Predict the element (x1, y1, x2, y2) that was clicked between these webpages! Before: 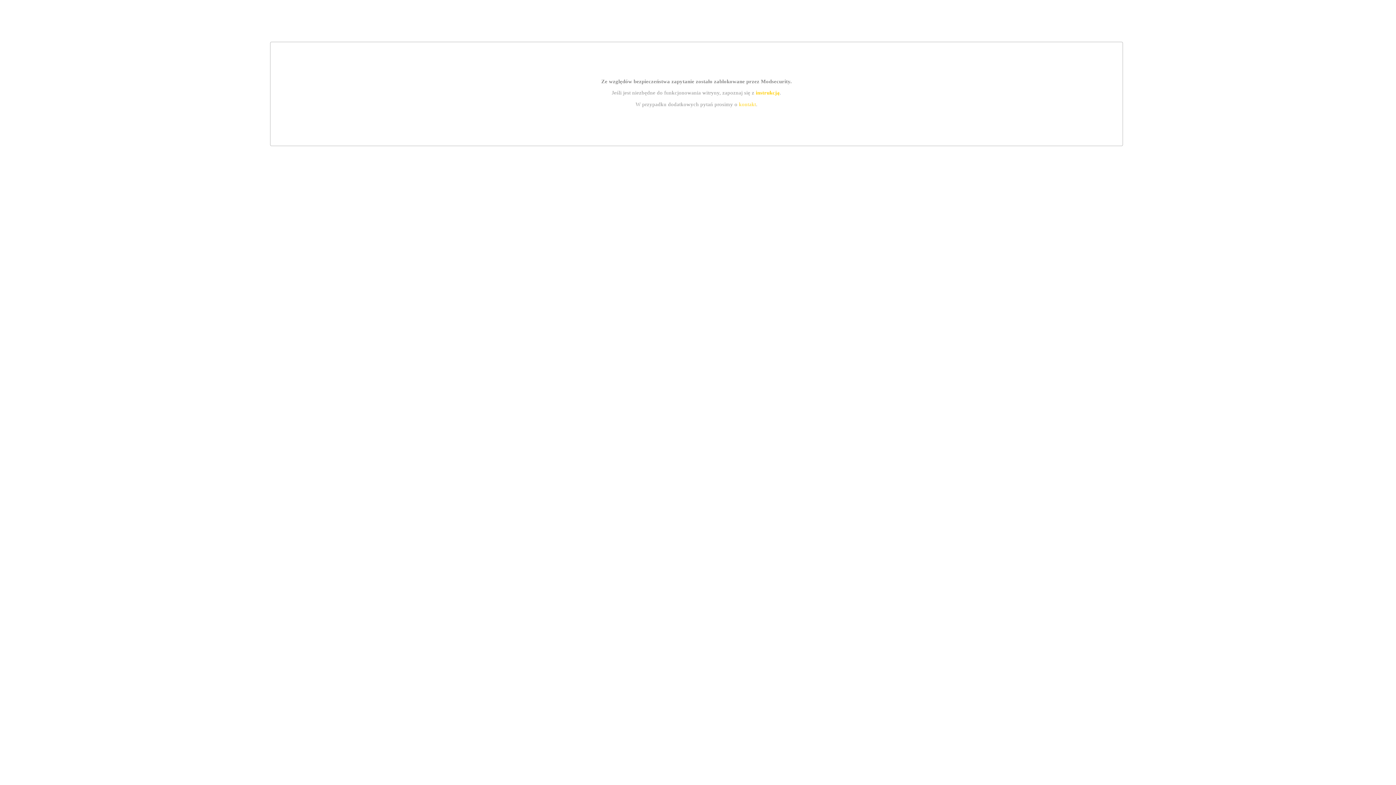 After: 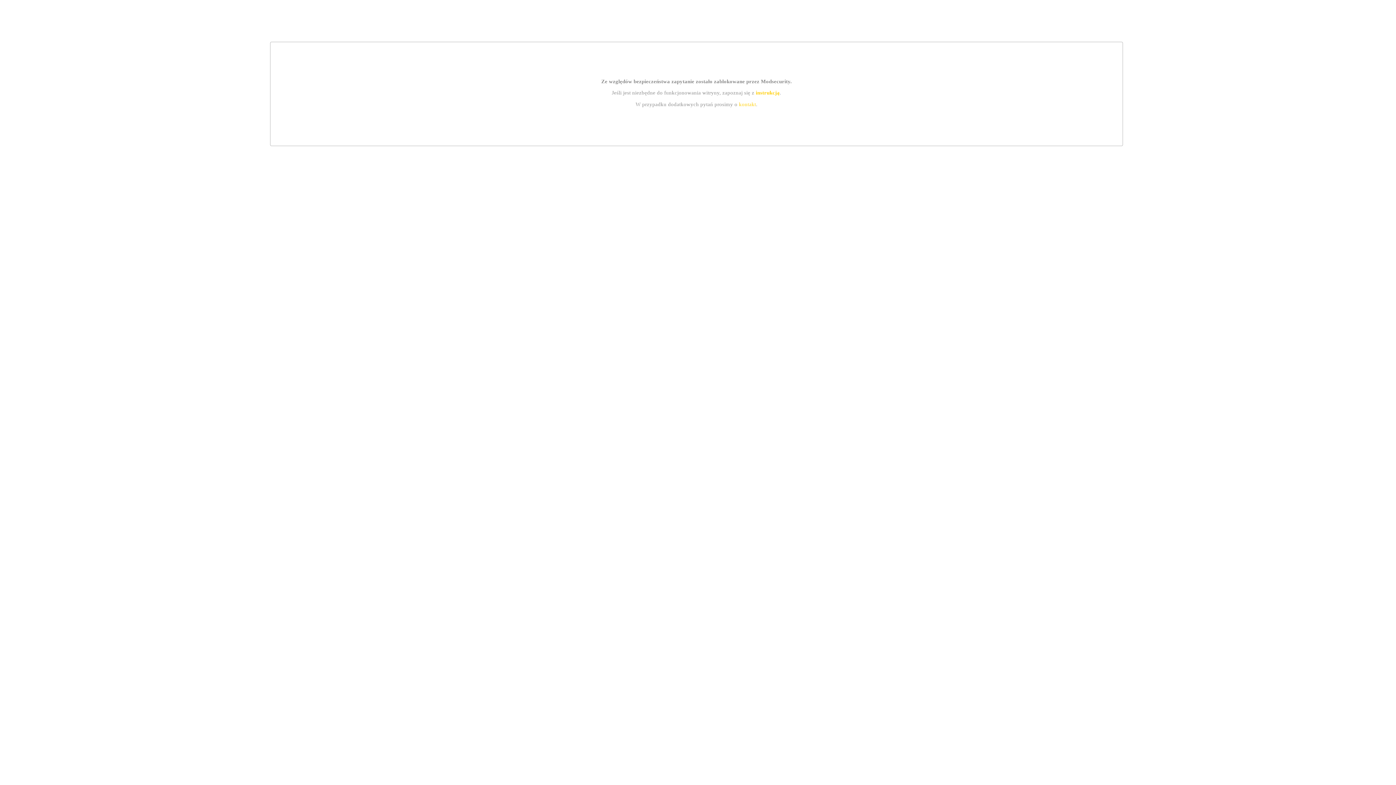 Action: bbox: (739, 101, 756, 107) label: kontakt